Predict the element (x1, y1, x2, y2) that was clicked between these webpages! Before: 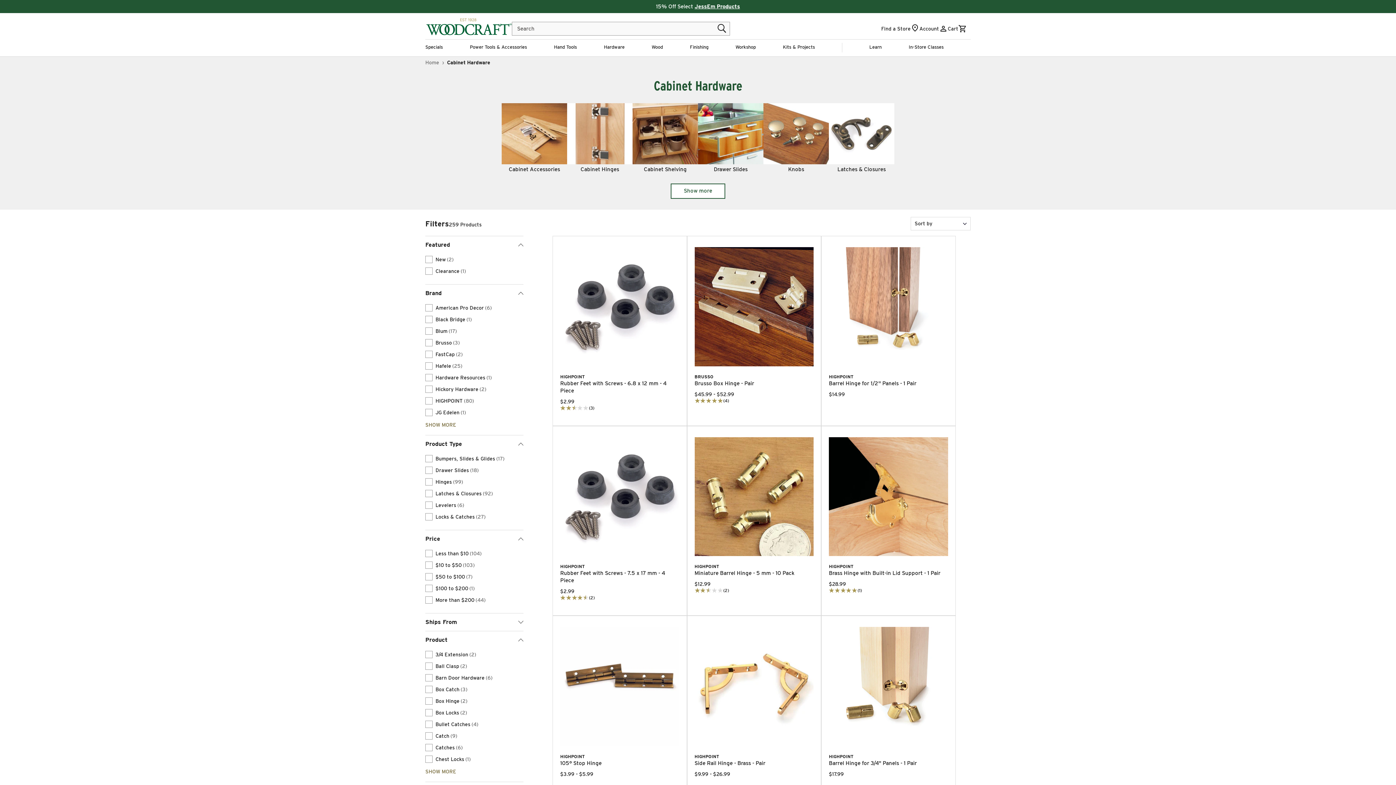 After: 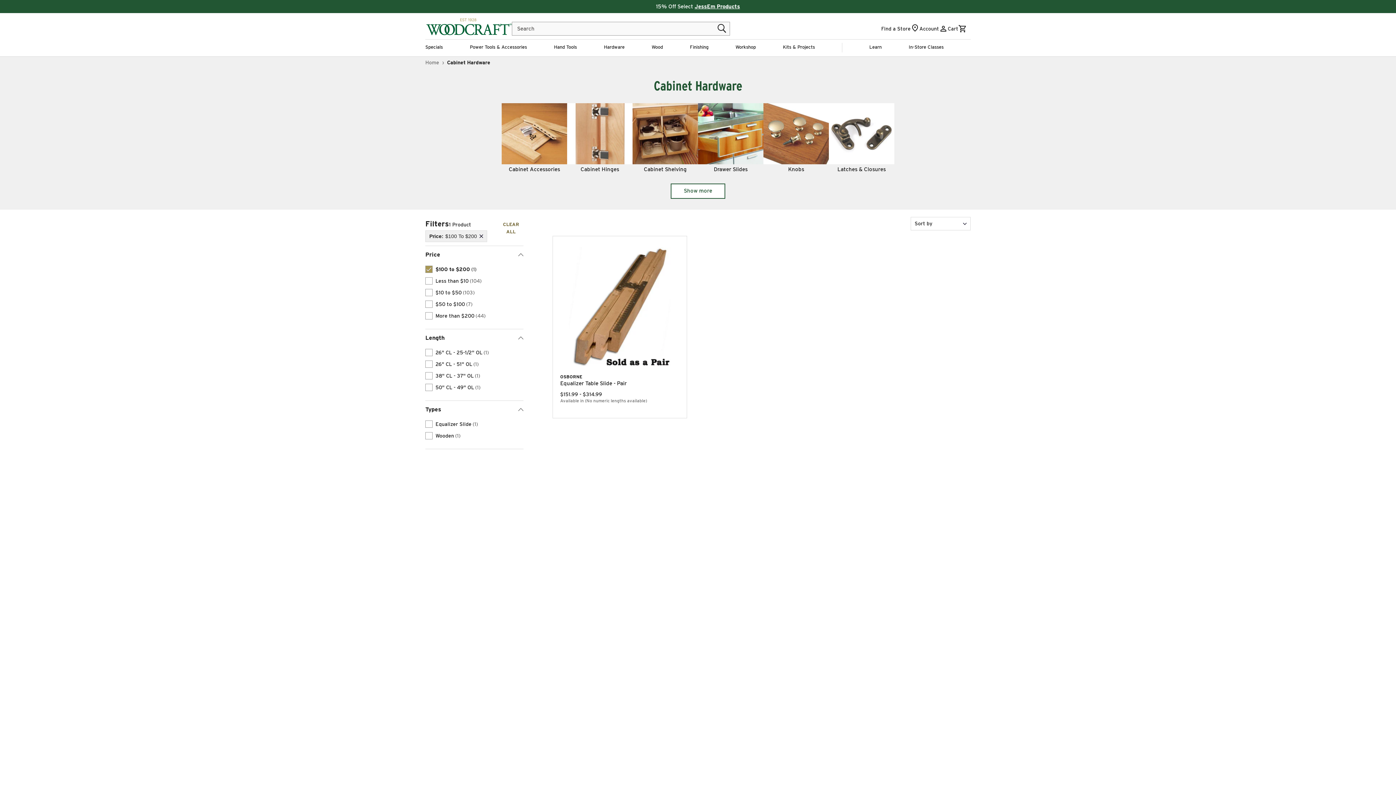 Action: label: filter by $100 to $200 bbox: (425, 582, 523, 594)